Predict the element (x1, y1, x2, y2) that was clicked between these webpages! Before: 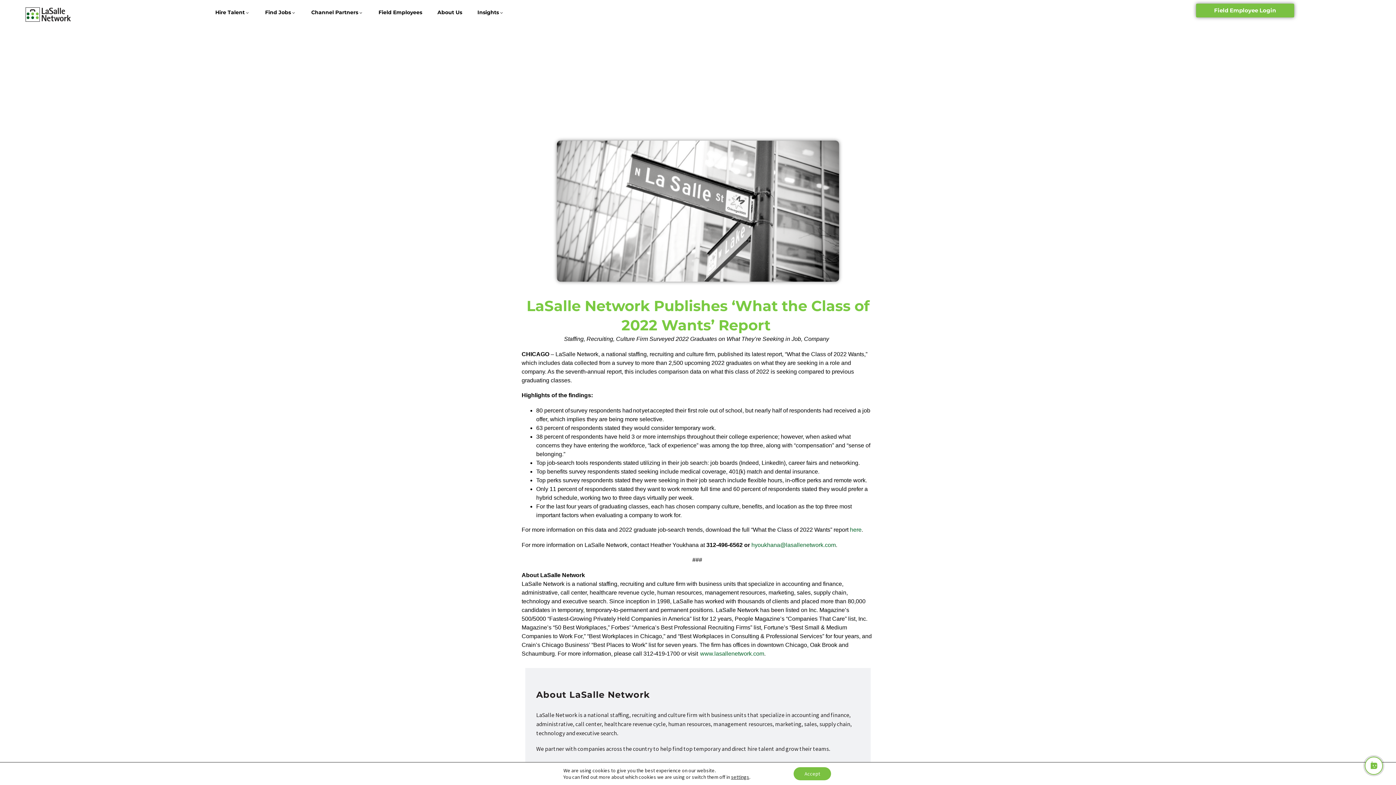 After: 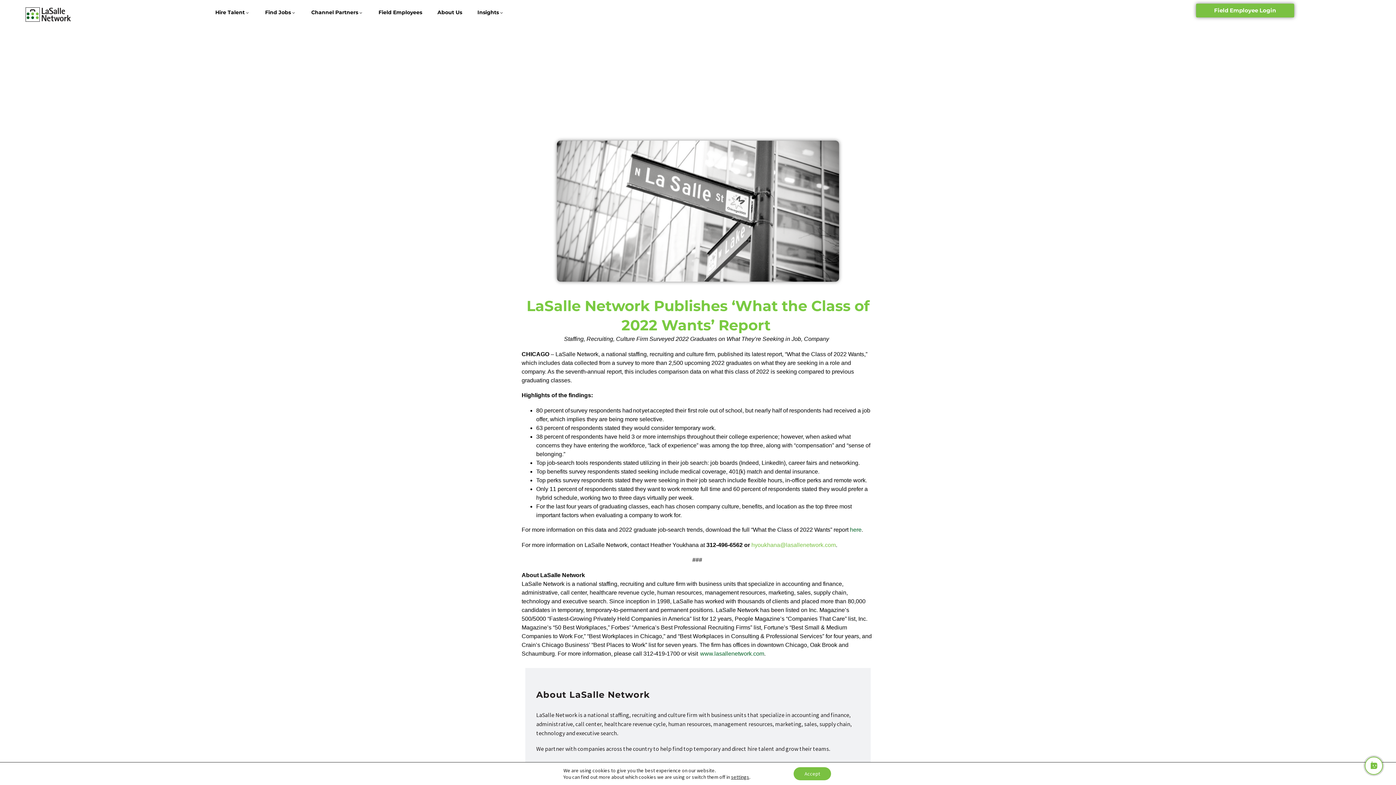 Action: label: hyoukhana@lasallenetwork.com bbox: (751, 542, 836, 548)